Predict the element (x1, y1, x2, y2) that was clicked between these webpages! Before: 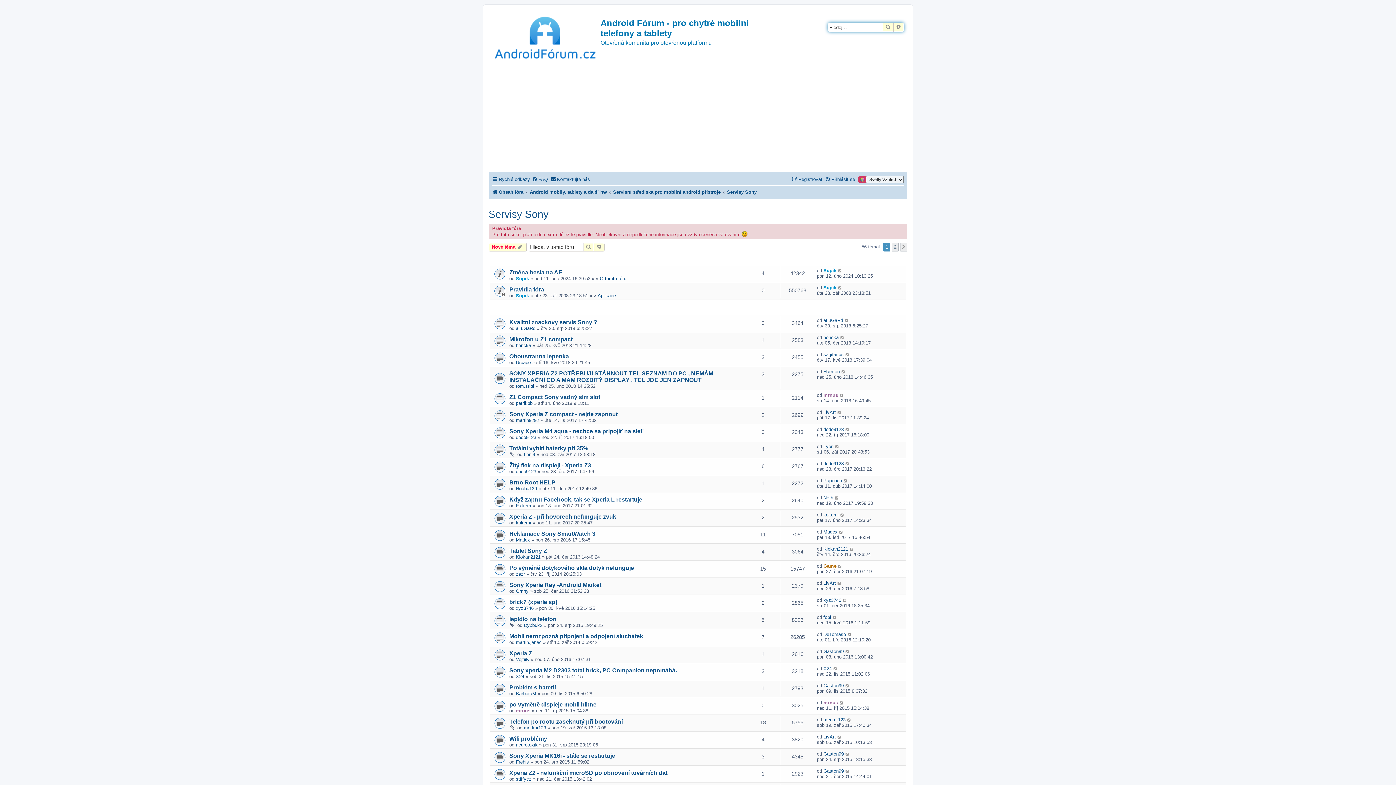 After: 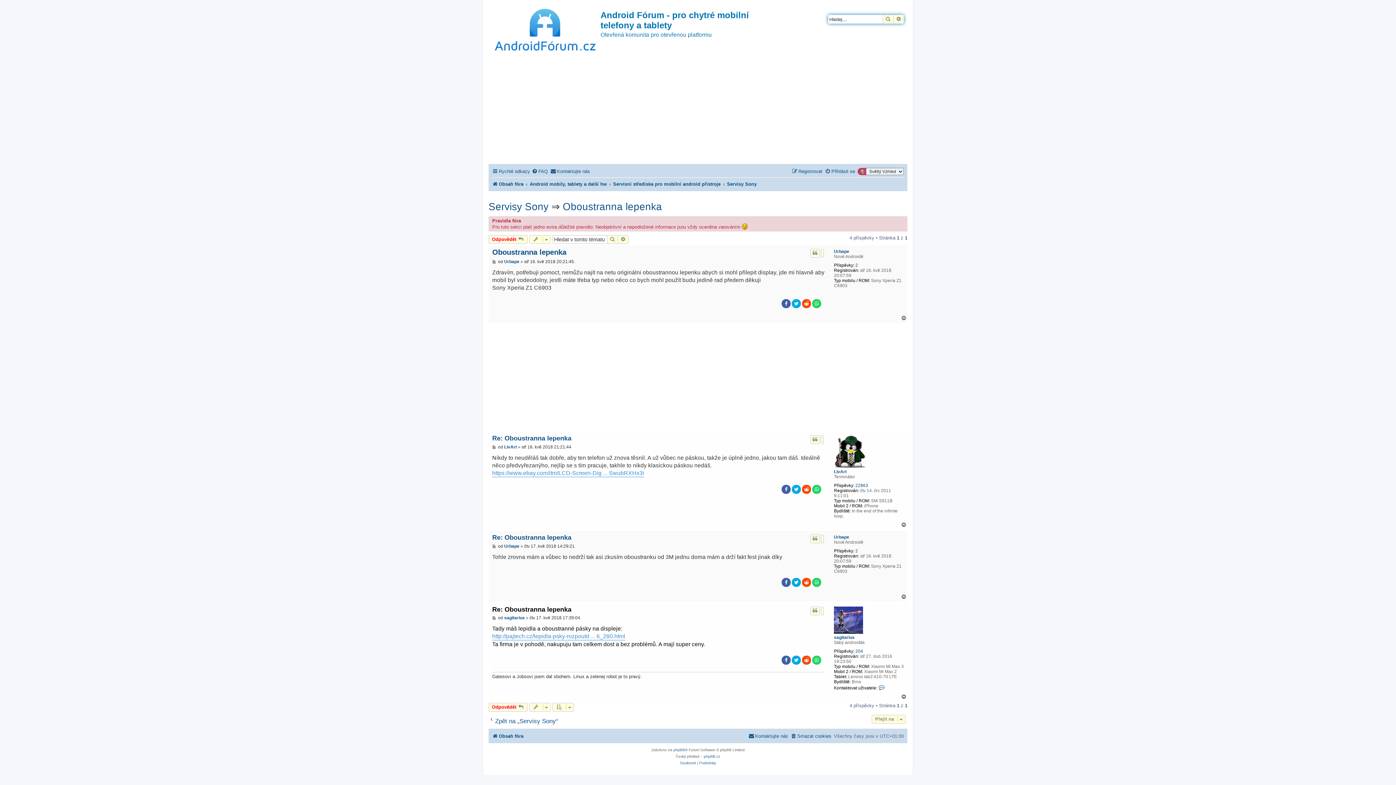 Action: bbox: (845, 352, 850, 357)